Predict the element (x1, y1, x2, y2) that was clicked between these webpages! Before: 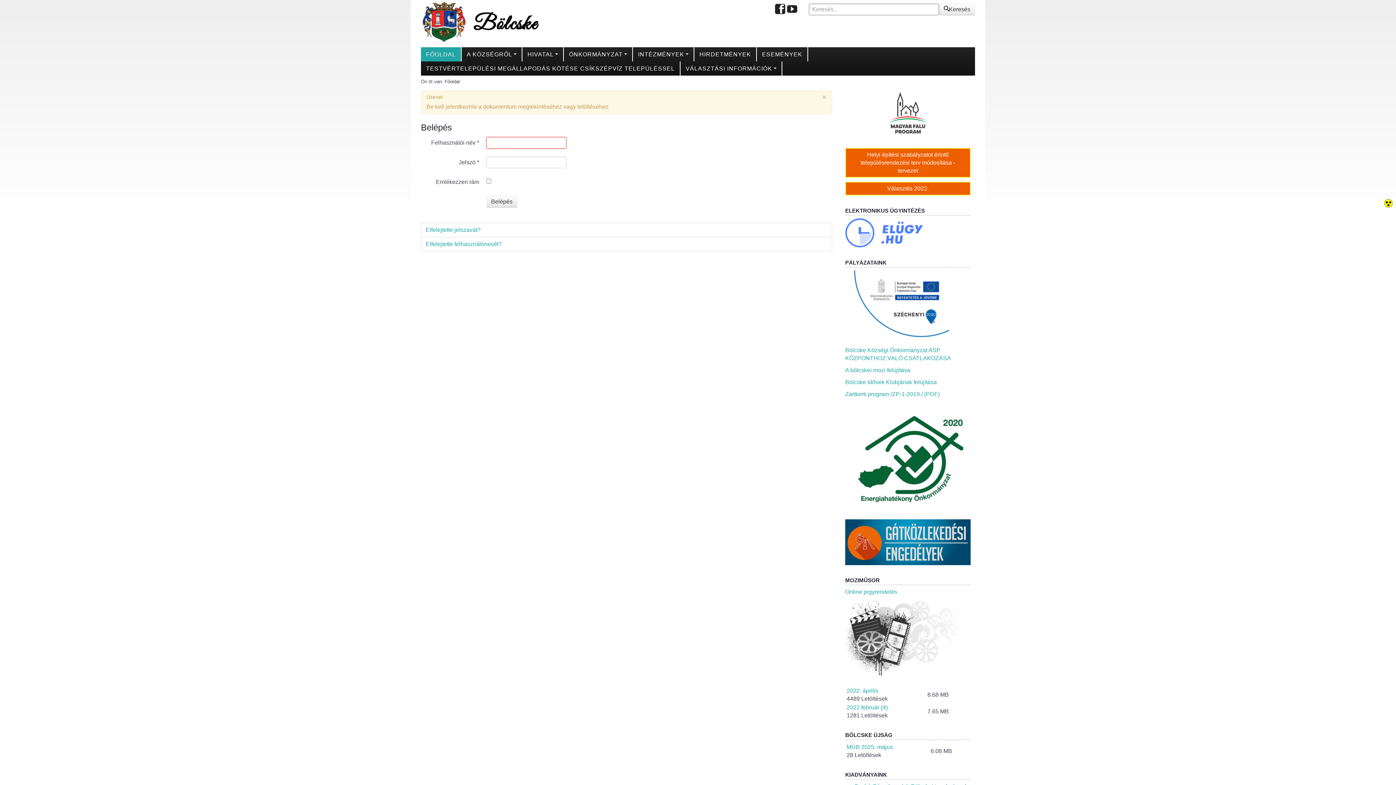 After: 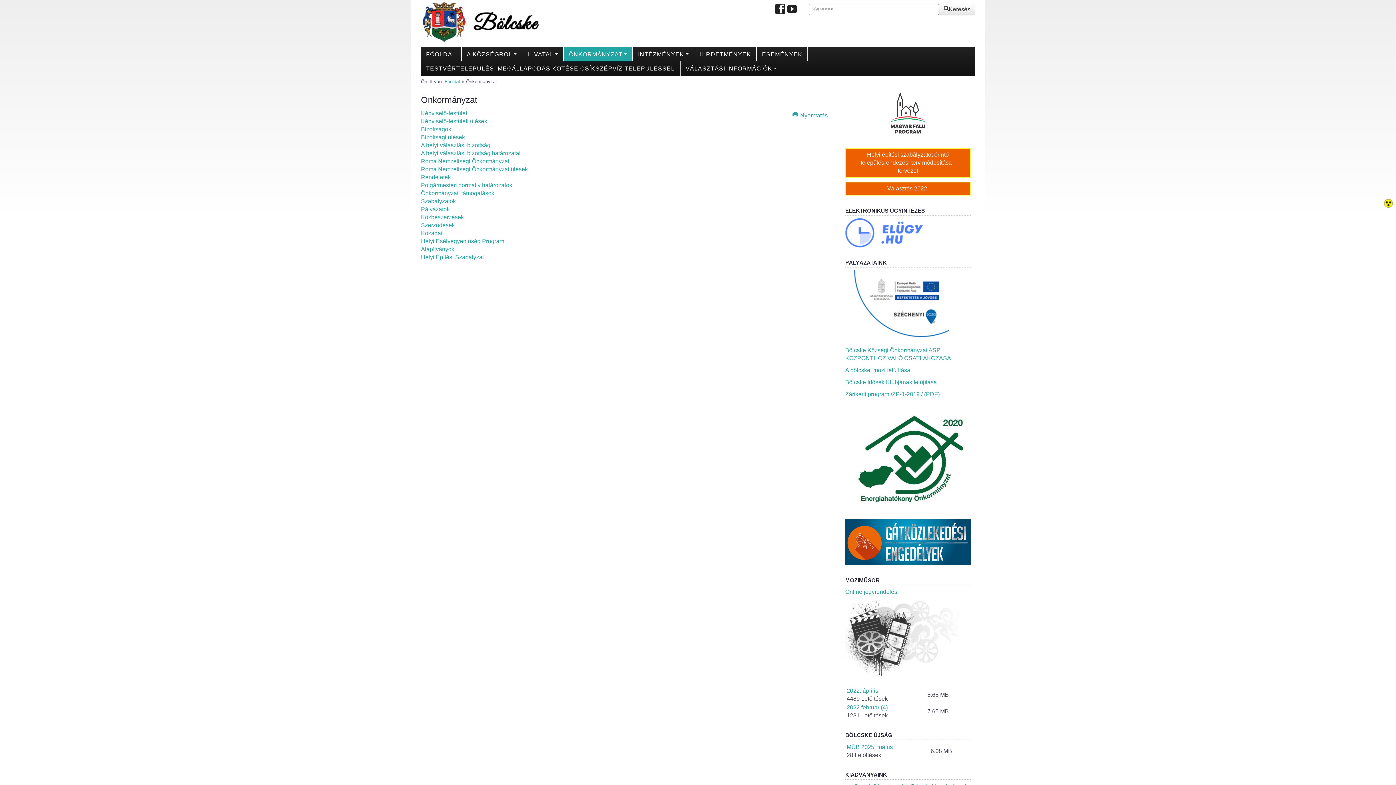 Action: label: ÖNKORMÁNYZAT bbox: (564, 47, 633, 61)